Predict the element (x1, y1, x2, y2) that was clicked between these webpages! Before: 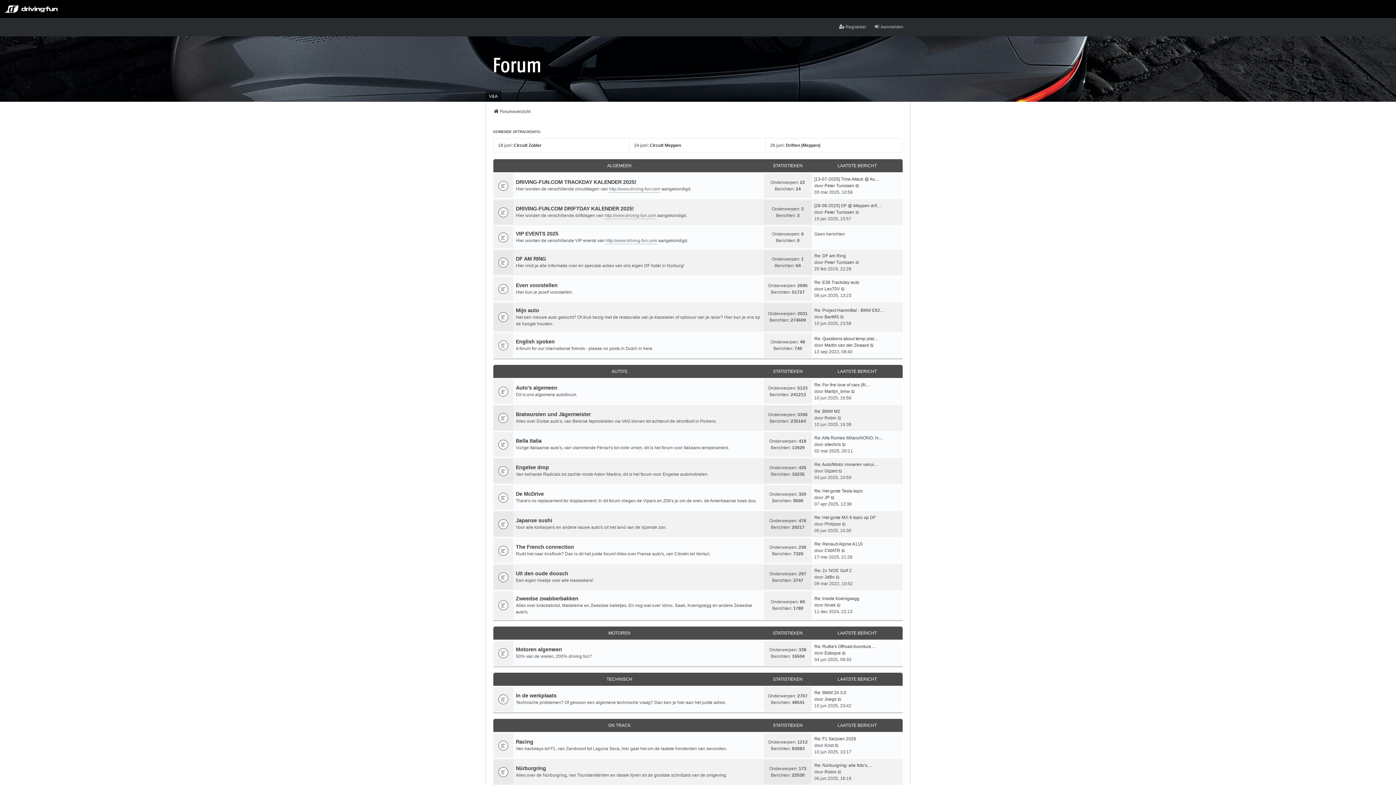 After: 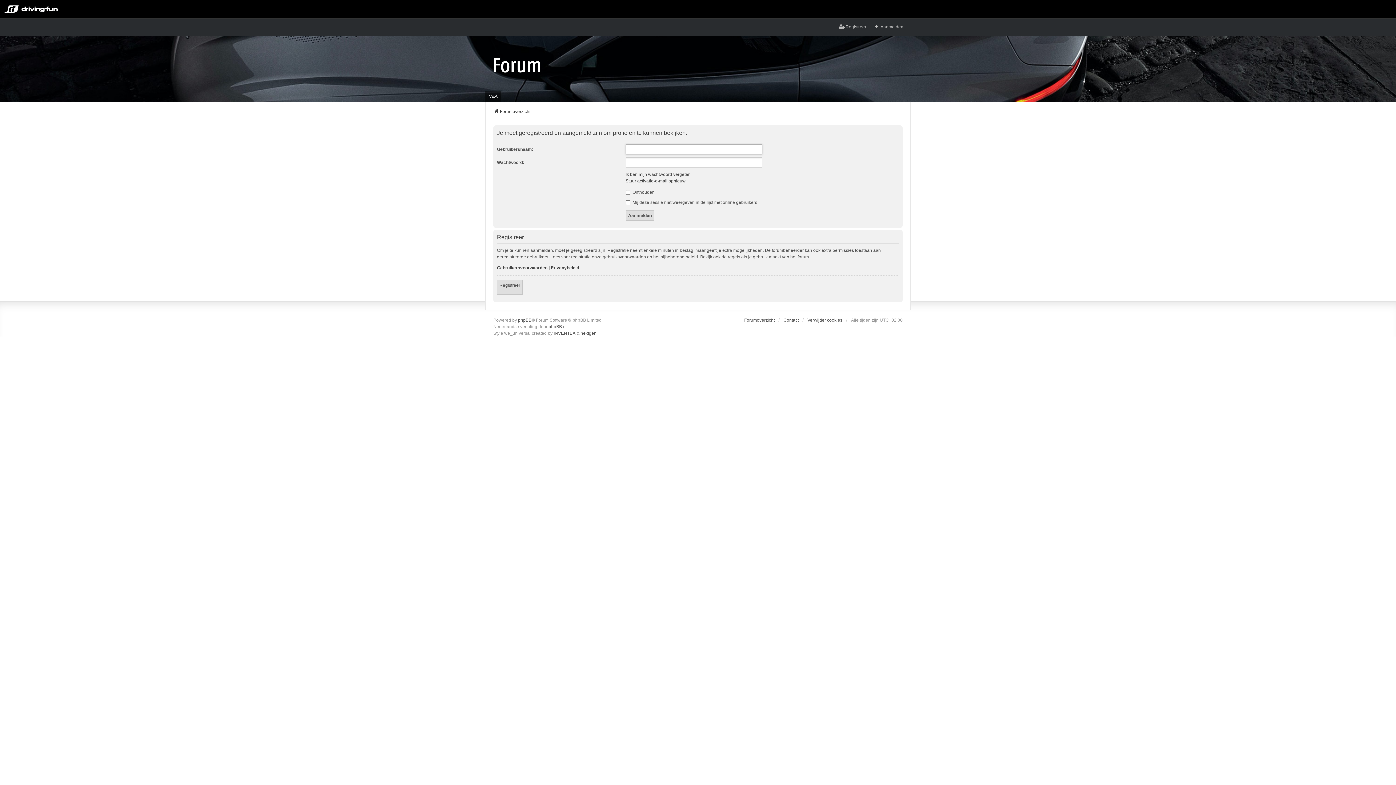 Action: label: Knot bbox: (824, 742, 833, 749)